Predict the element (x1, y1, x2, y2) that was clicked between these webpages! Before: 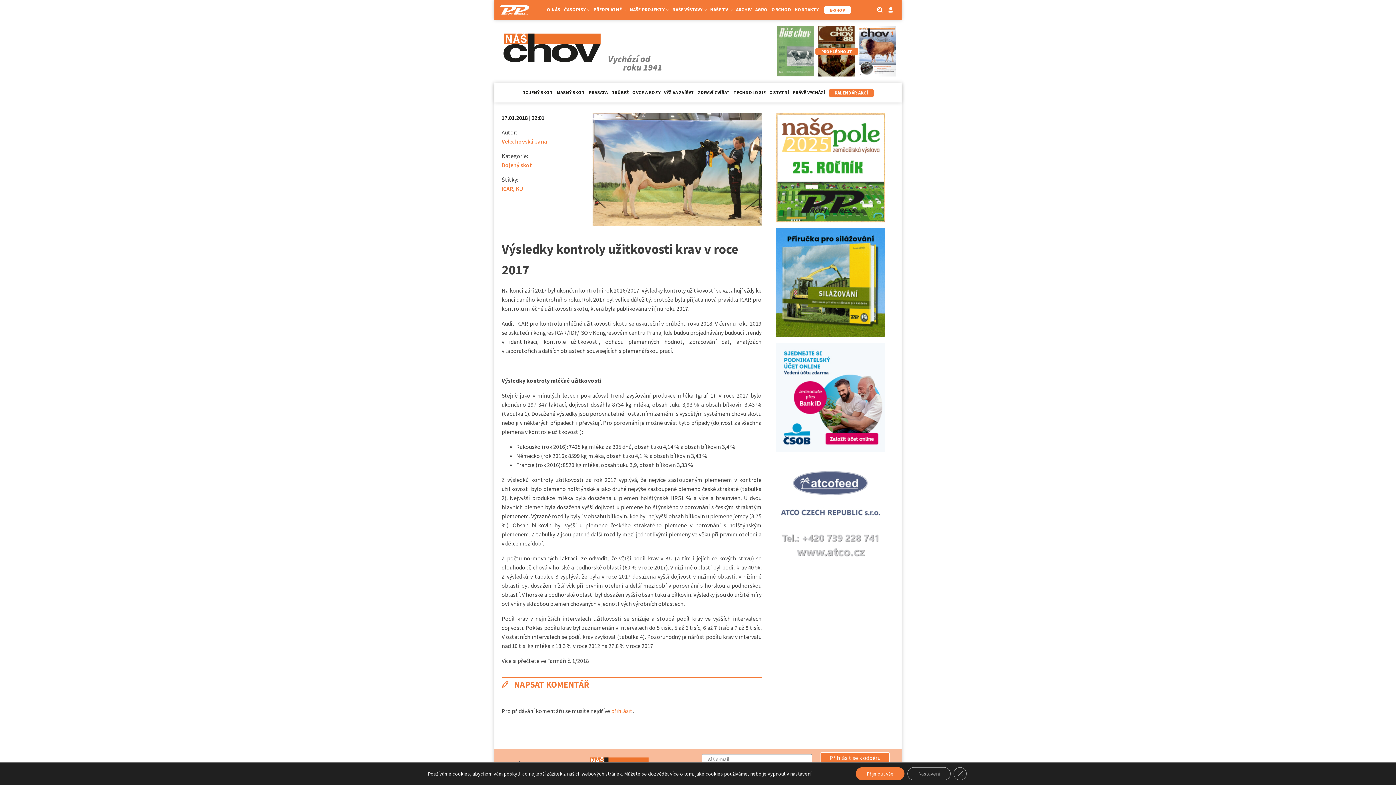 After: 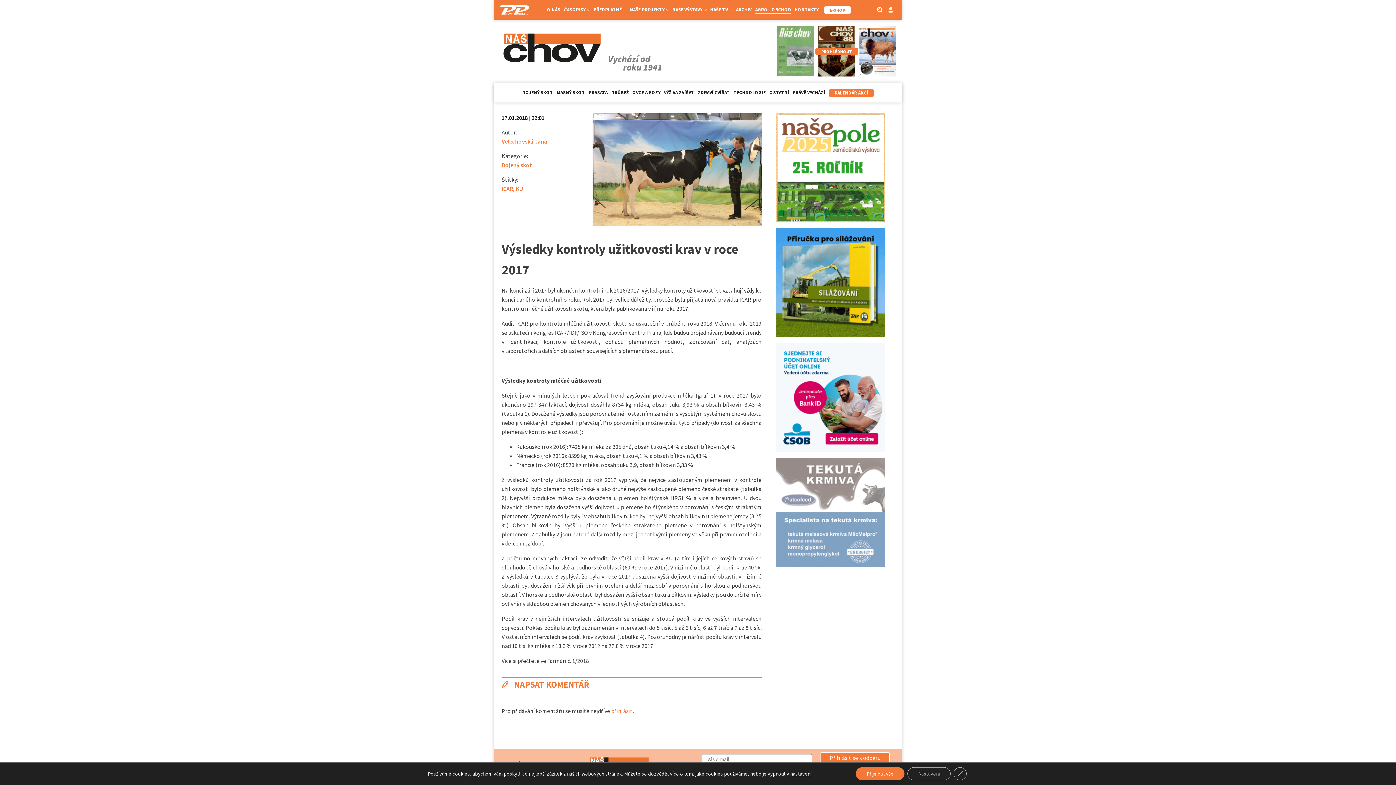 Action: bbox: (755, 6, 791, 14) label: AGRO - OBCHOD